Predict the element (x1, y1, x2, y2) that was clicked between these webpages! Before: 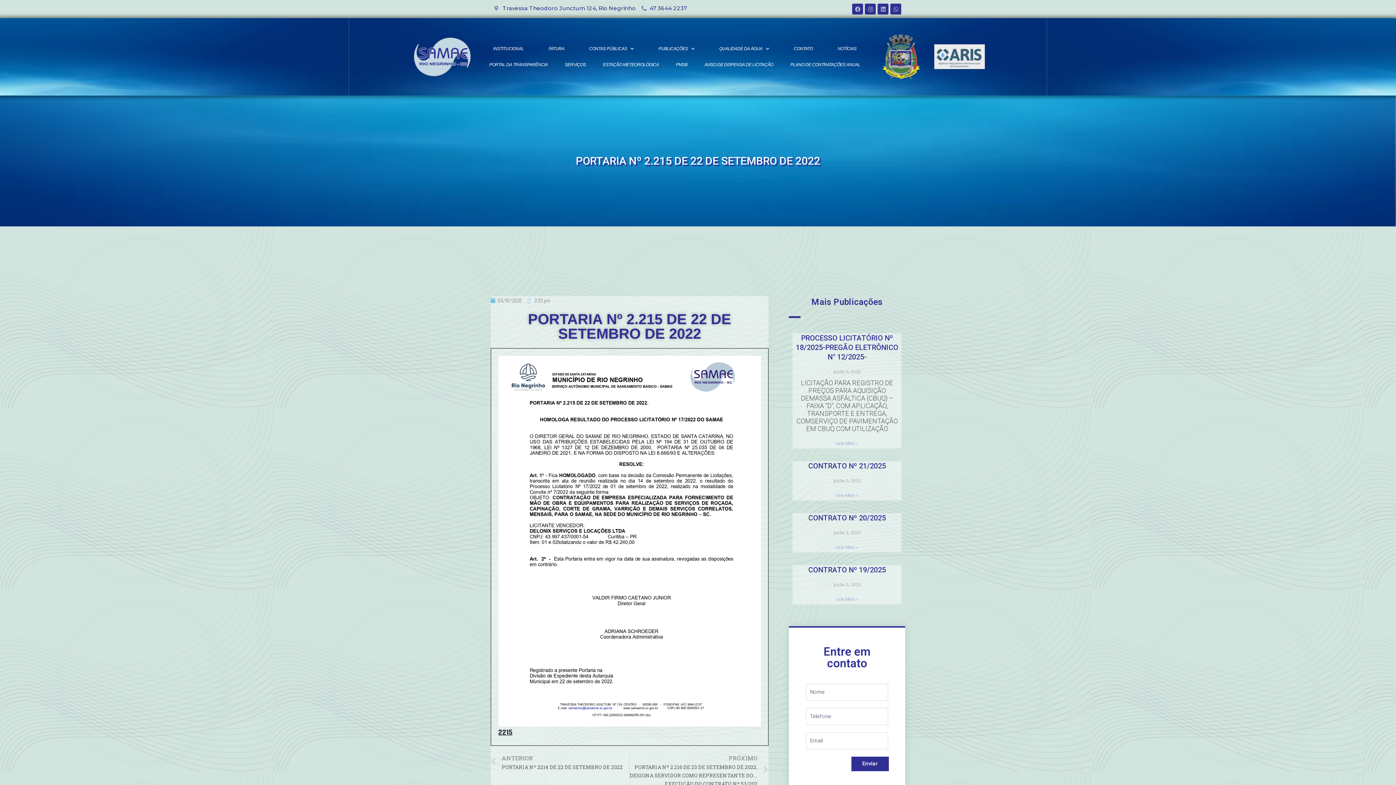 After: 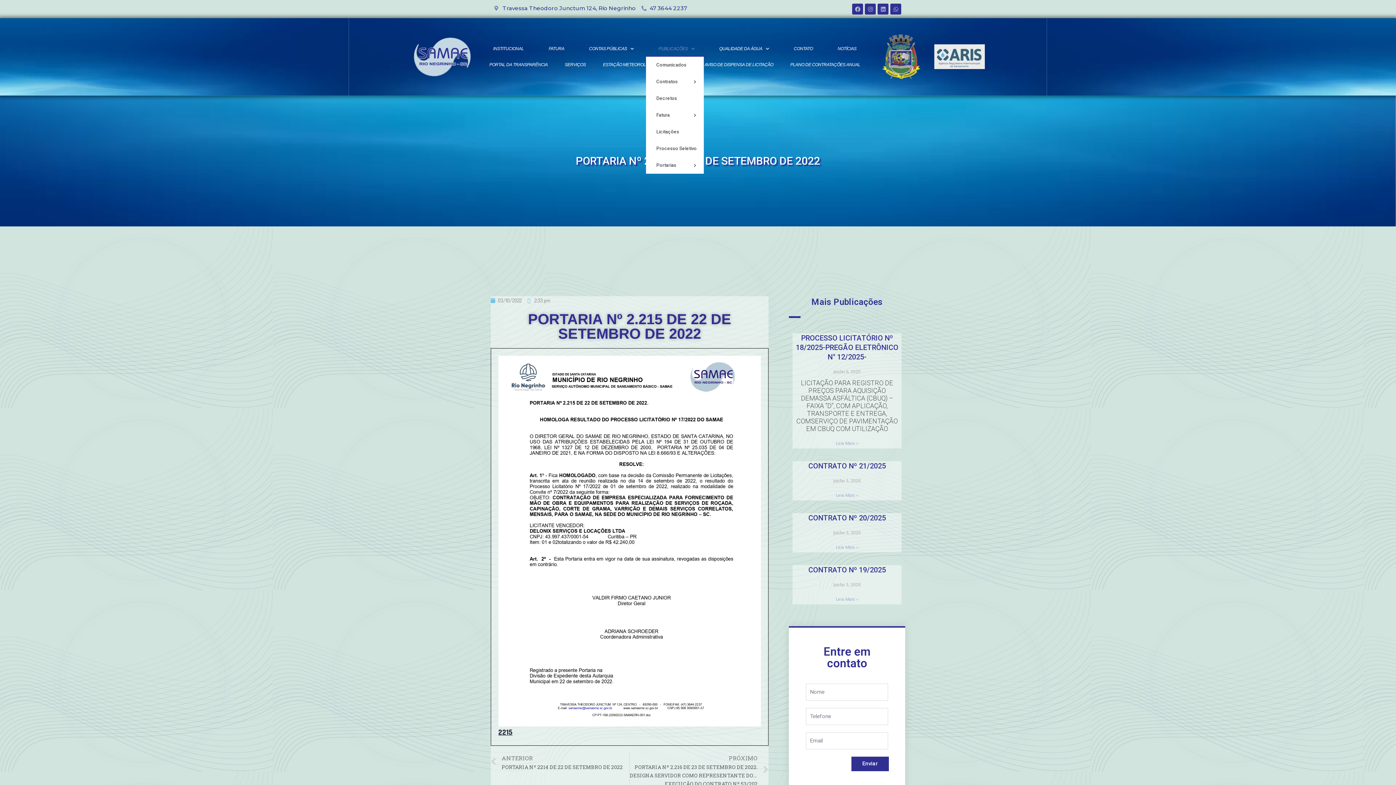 Action: bbox: (646, 40, 707, 56) label: PUBLICAÇÕES